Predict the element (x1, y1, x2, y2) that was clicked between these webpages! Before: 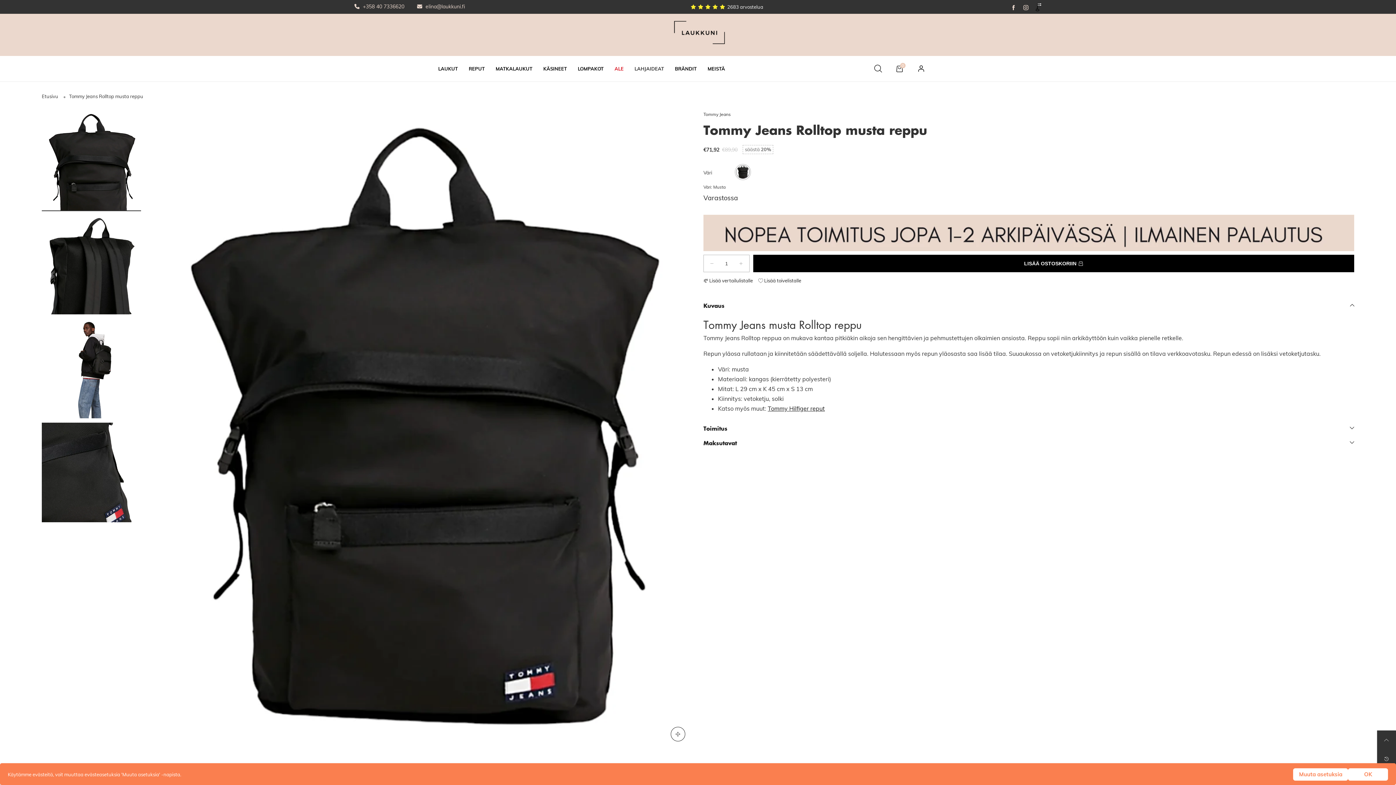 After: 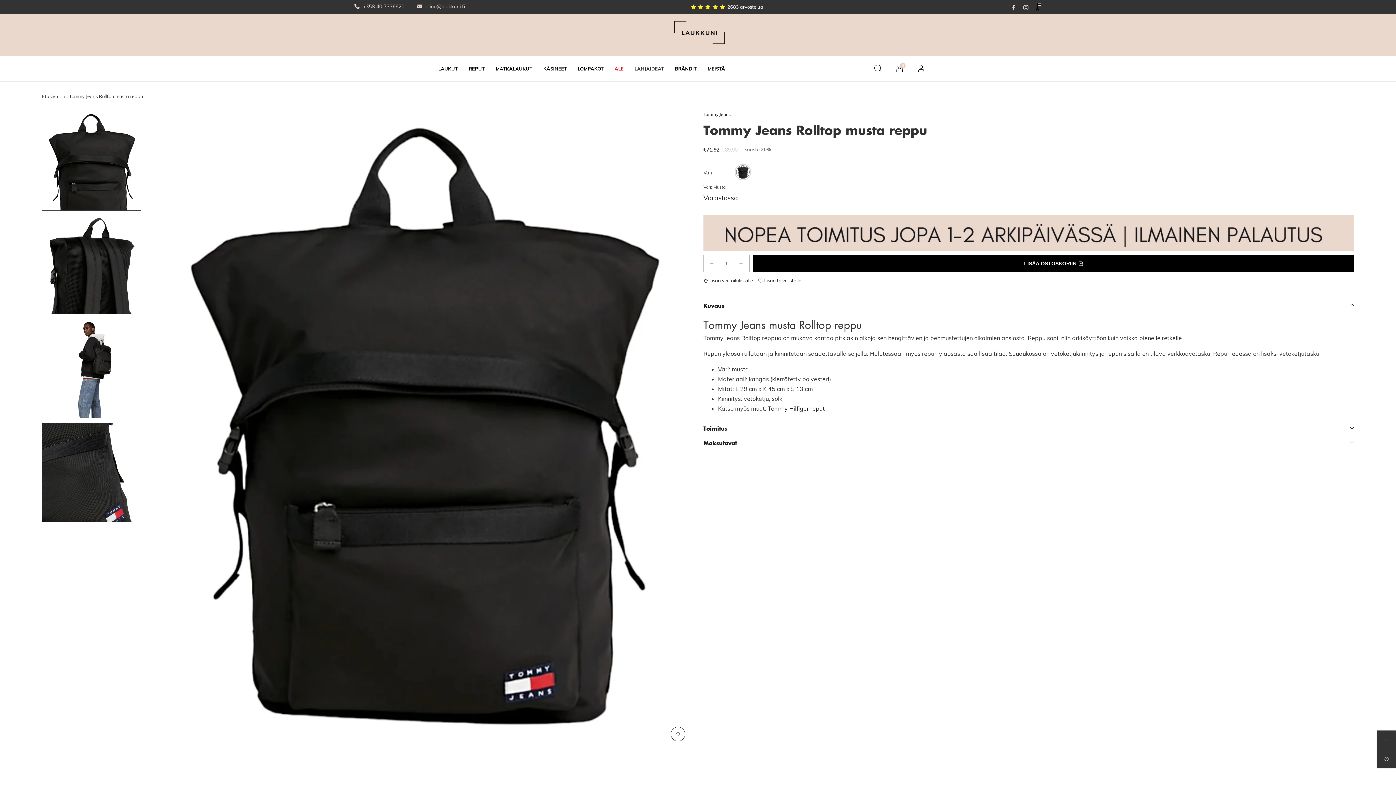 Action: bbox: (1348, 768, 1388, 781) label: OK